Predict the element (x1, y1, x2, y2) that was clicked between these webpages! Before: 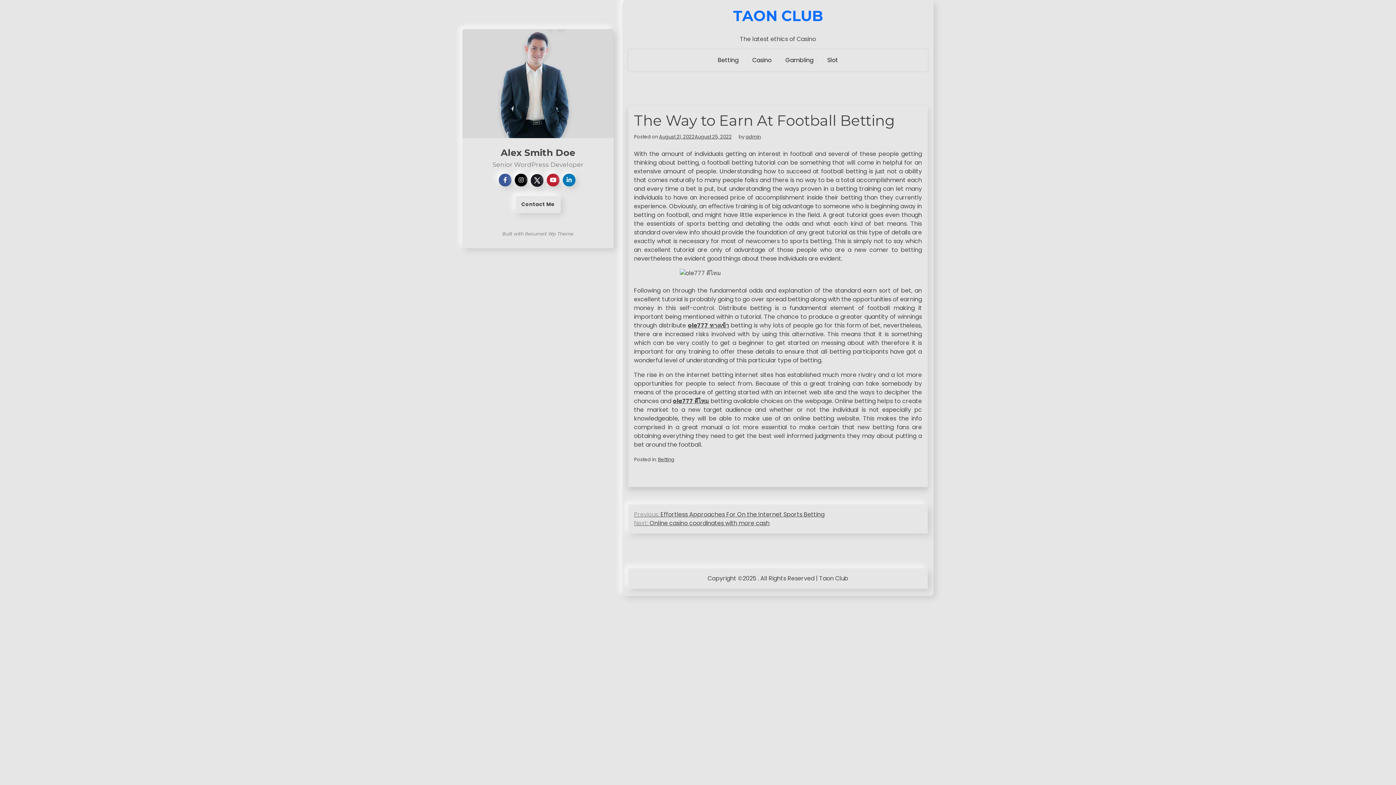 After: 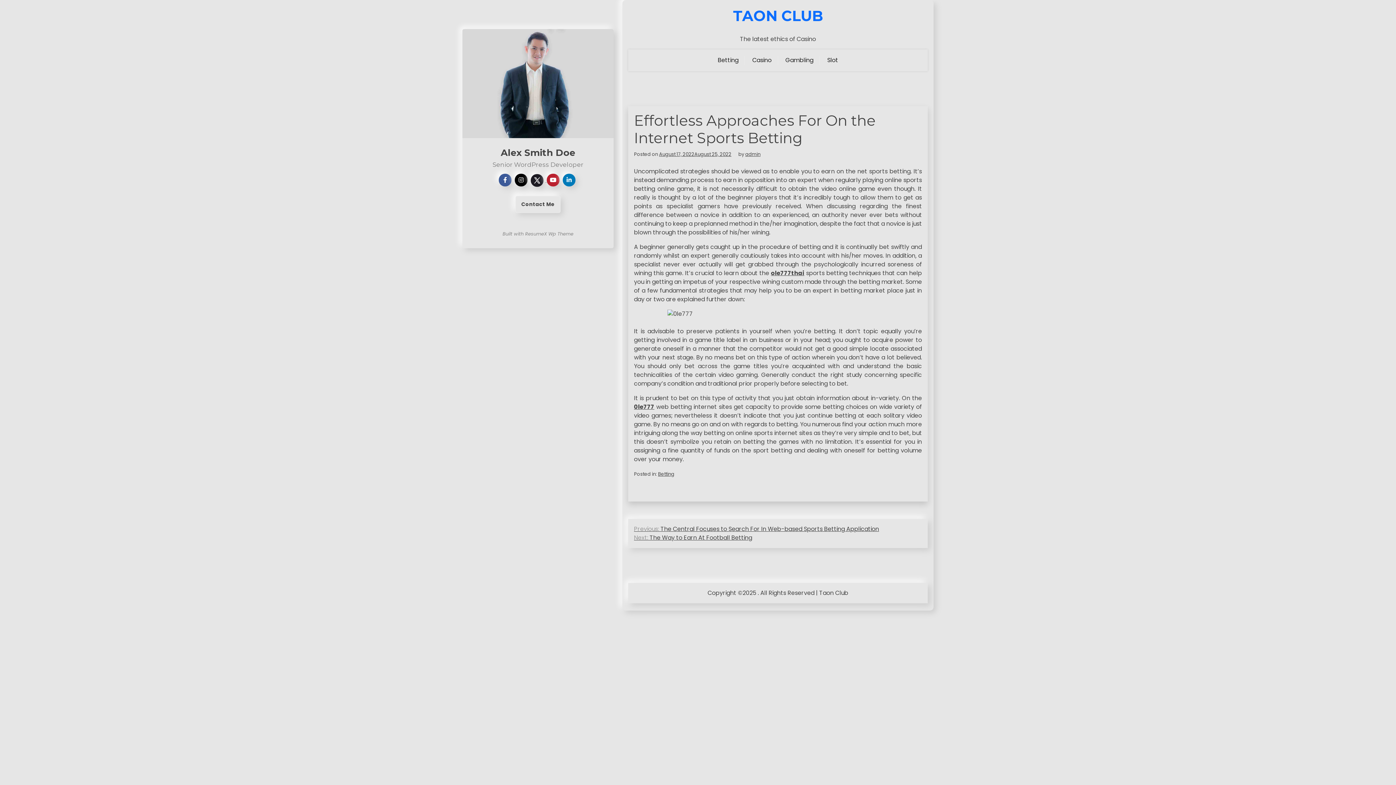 Action: label: Previous: Effortless Approaches For On the Internet Sports Betting bbox: (634, 510, 824, 518)